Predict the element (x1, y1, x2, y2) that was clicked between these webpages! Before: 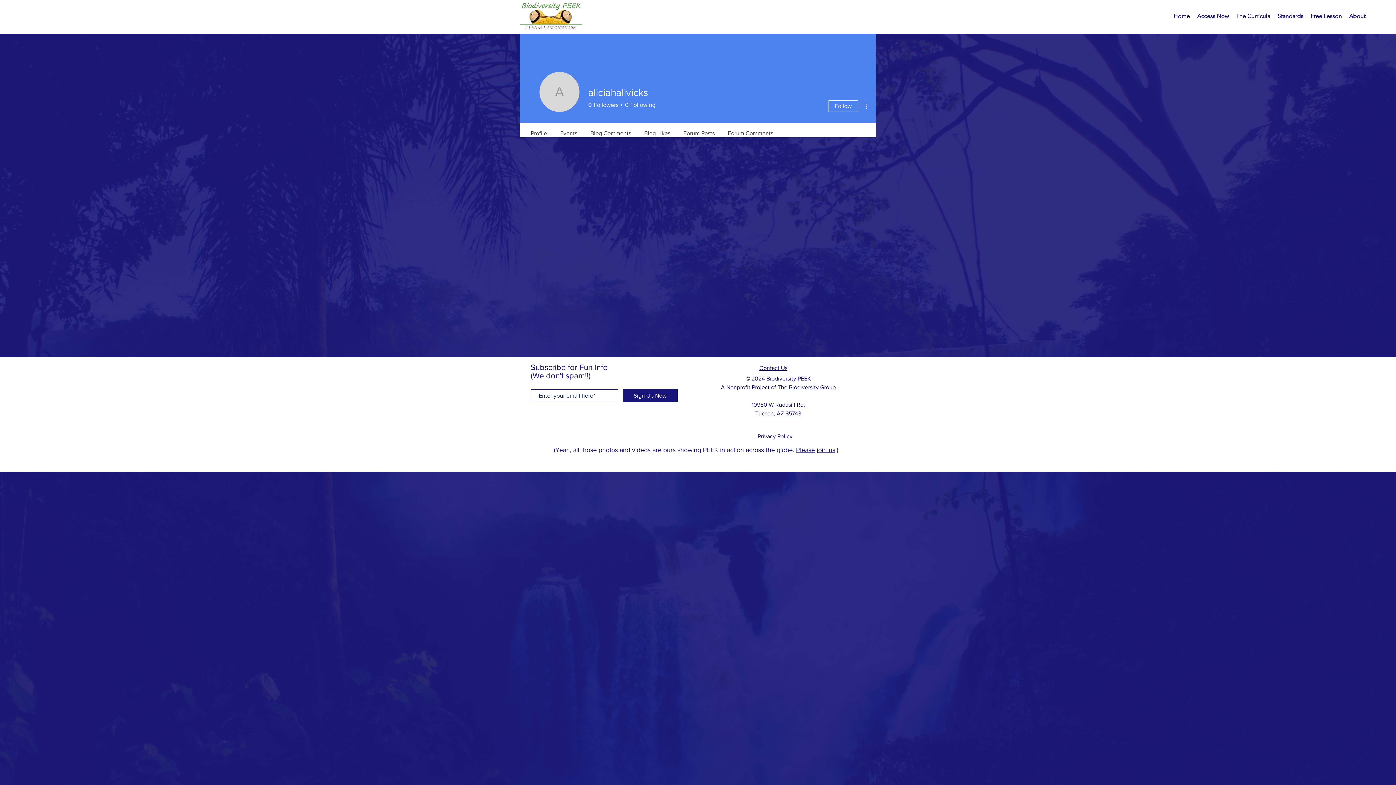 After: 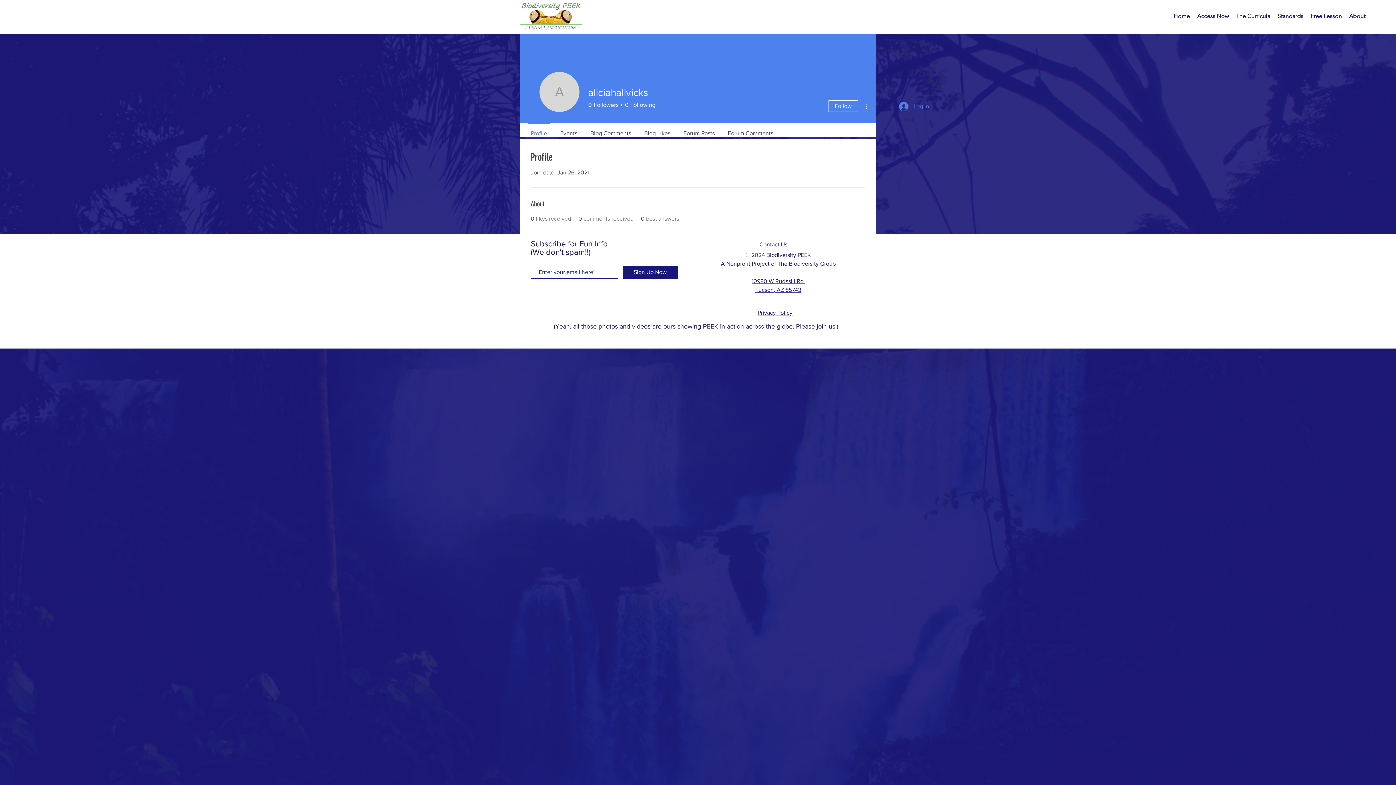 Action: label: Profile bbox: (524, 122, 553, 137)